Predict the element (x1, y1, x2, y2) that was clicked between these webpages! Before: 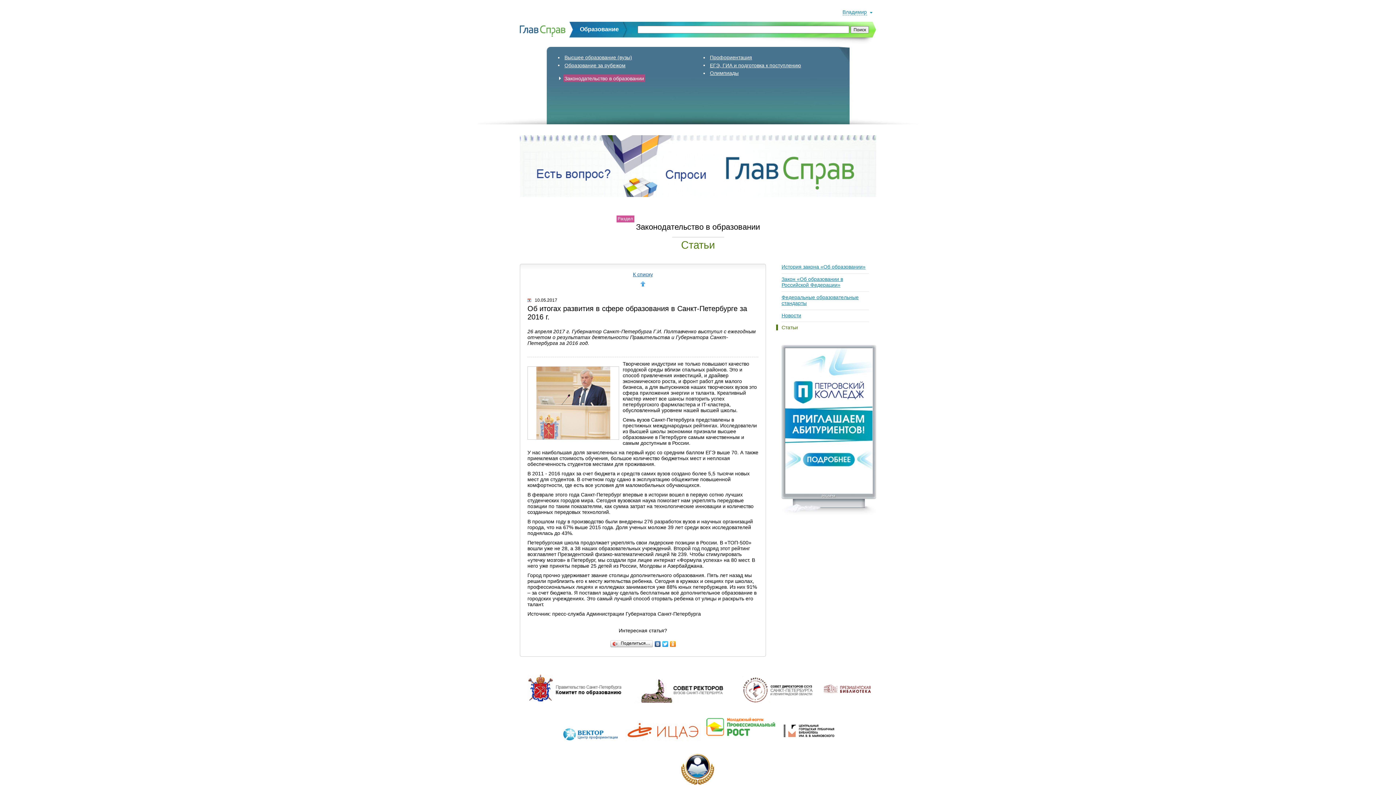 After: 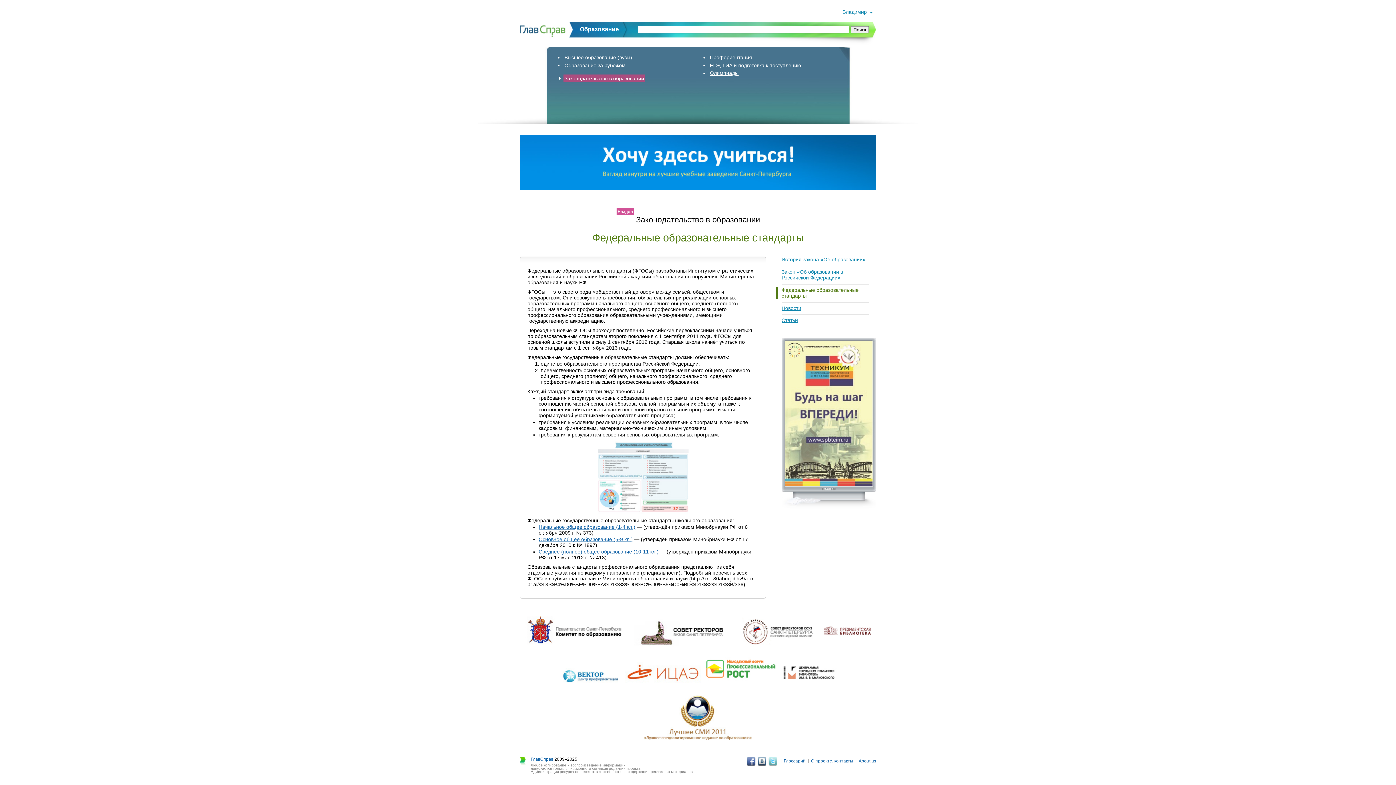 Action: label: Федеральные образовательные стандарты bbox: (781, 294, 858, 306)